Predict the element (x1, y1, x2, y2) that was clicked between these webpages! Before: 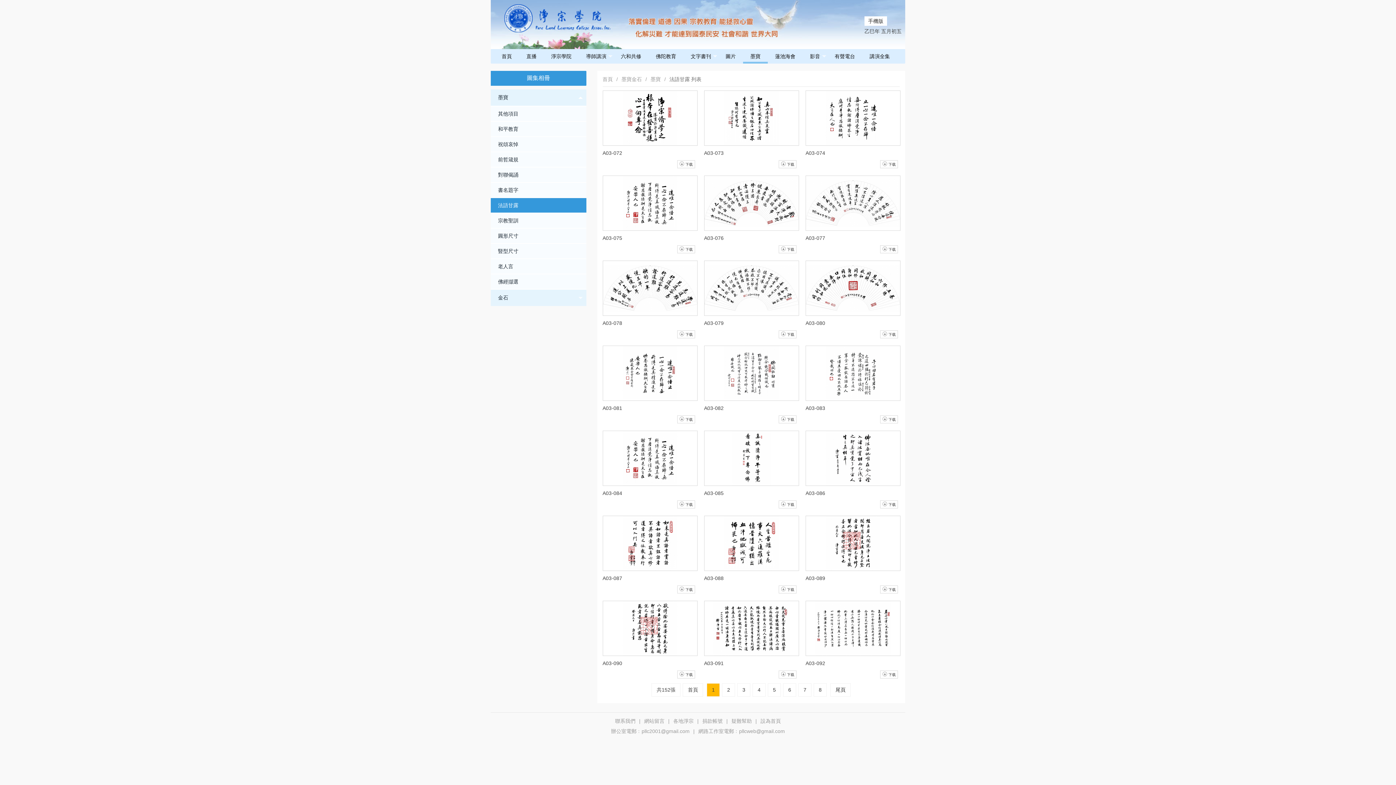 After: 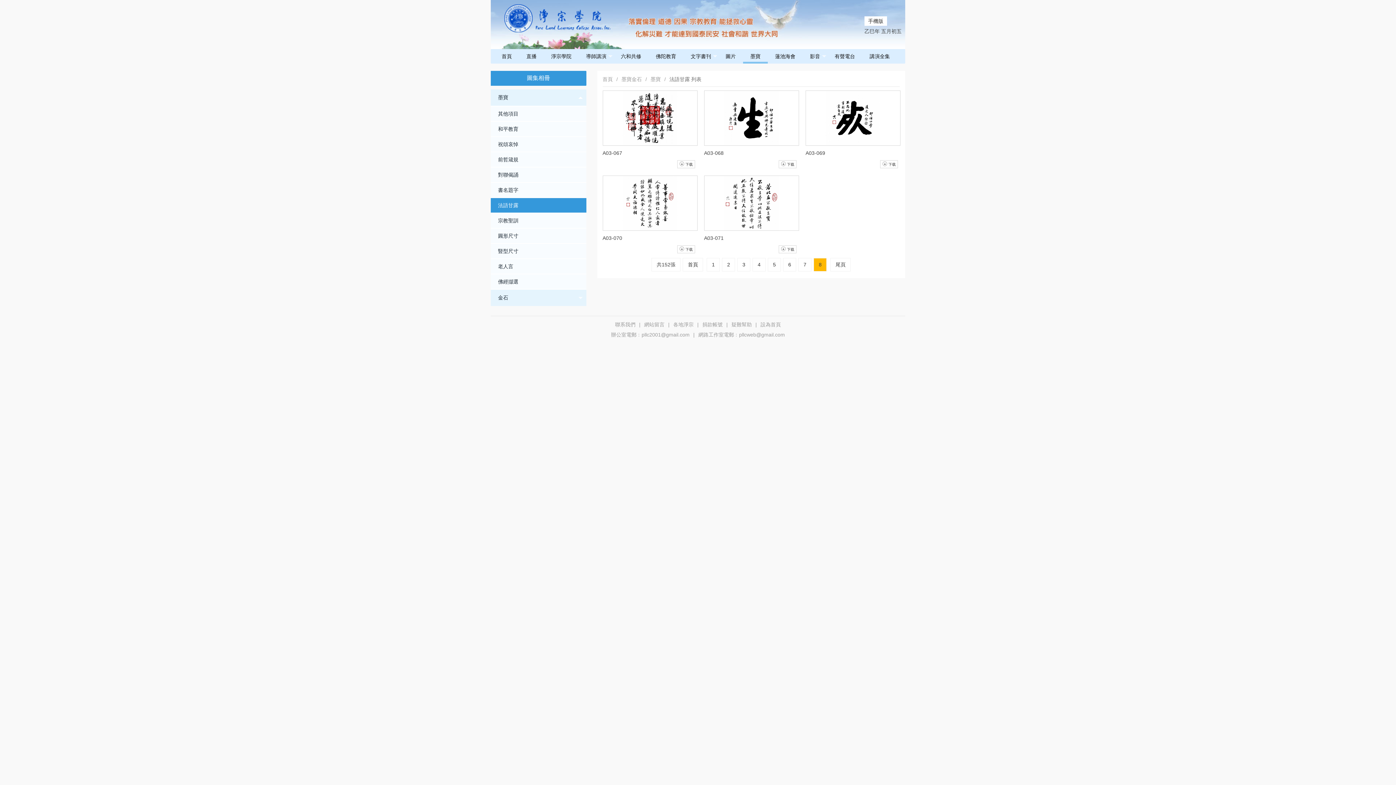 Action: bbox: (819, 684, 821, 696) label: 8